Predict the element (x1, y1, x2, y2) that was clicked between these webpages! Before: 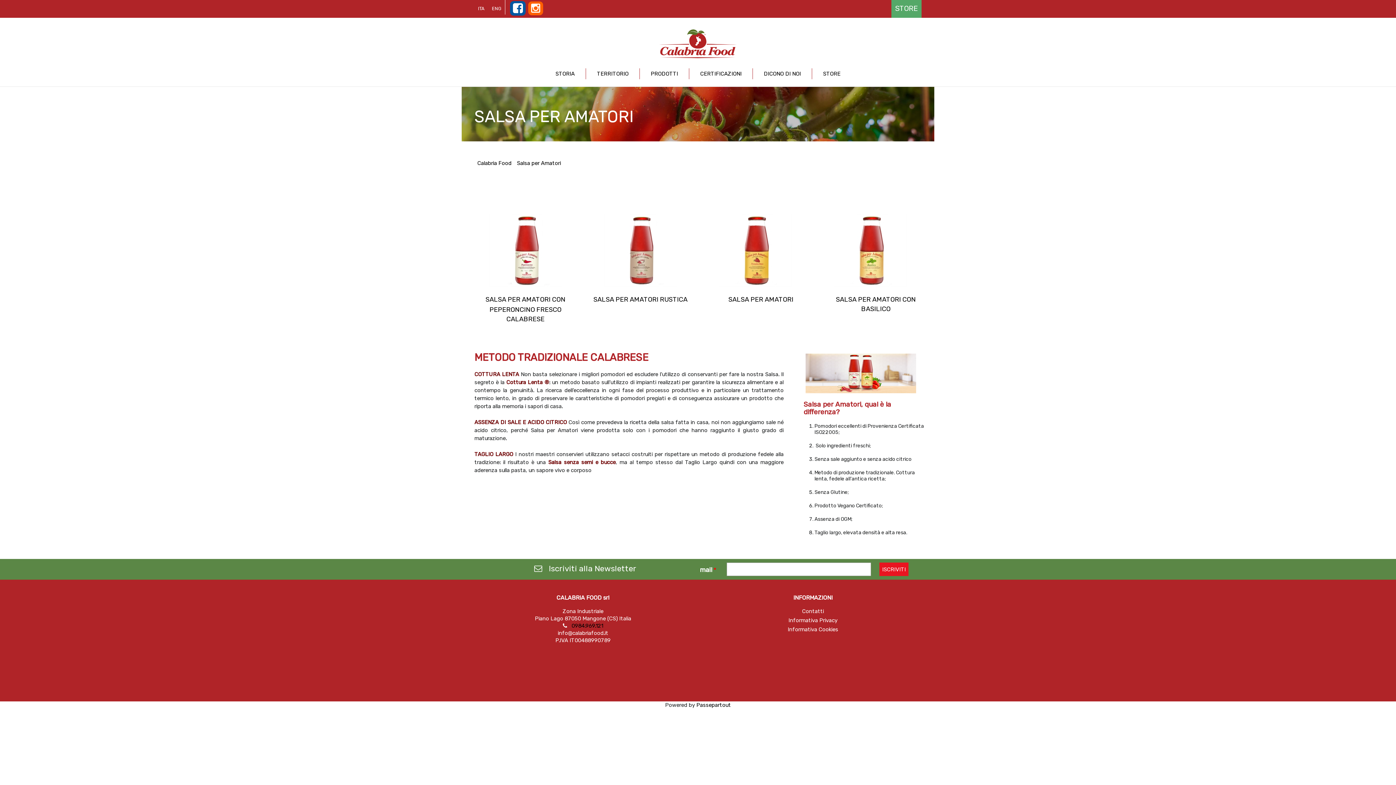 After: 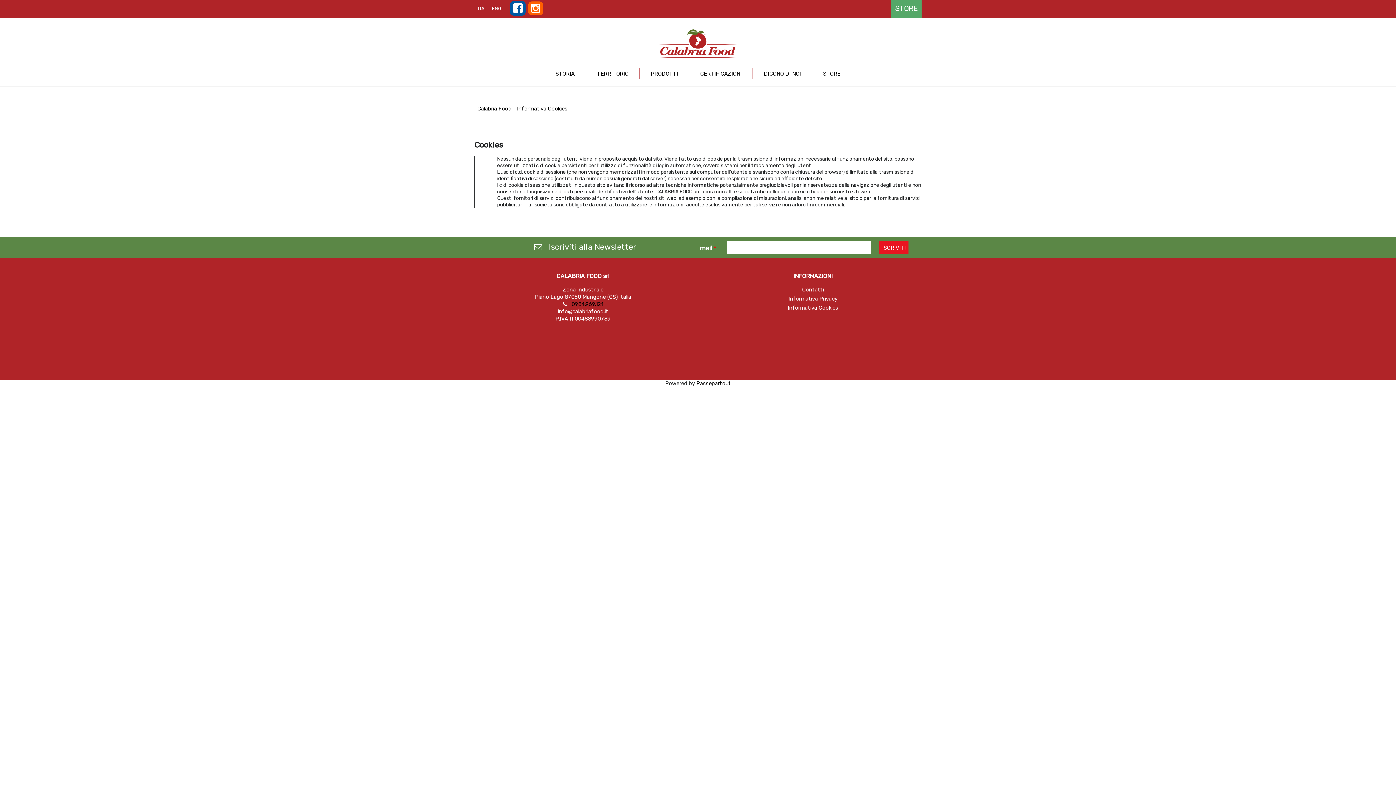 Action: bbox: (710, 625, 916, 634) label: Informativa Cookies